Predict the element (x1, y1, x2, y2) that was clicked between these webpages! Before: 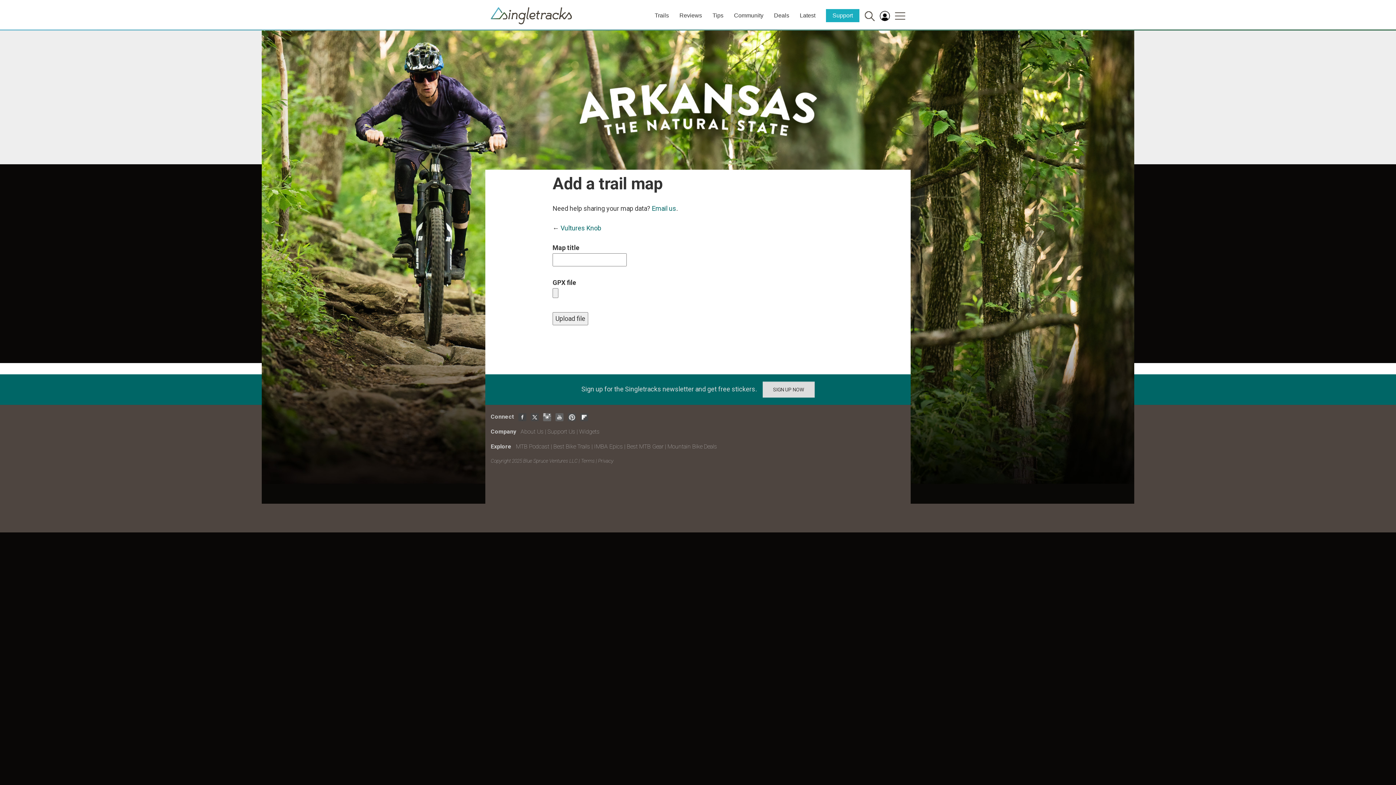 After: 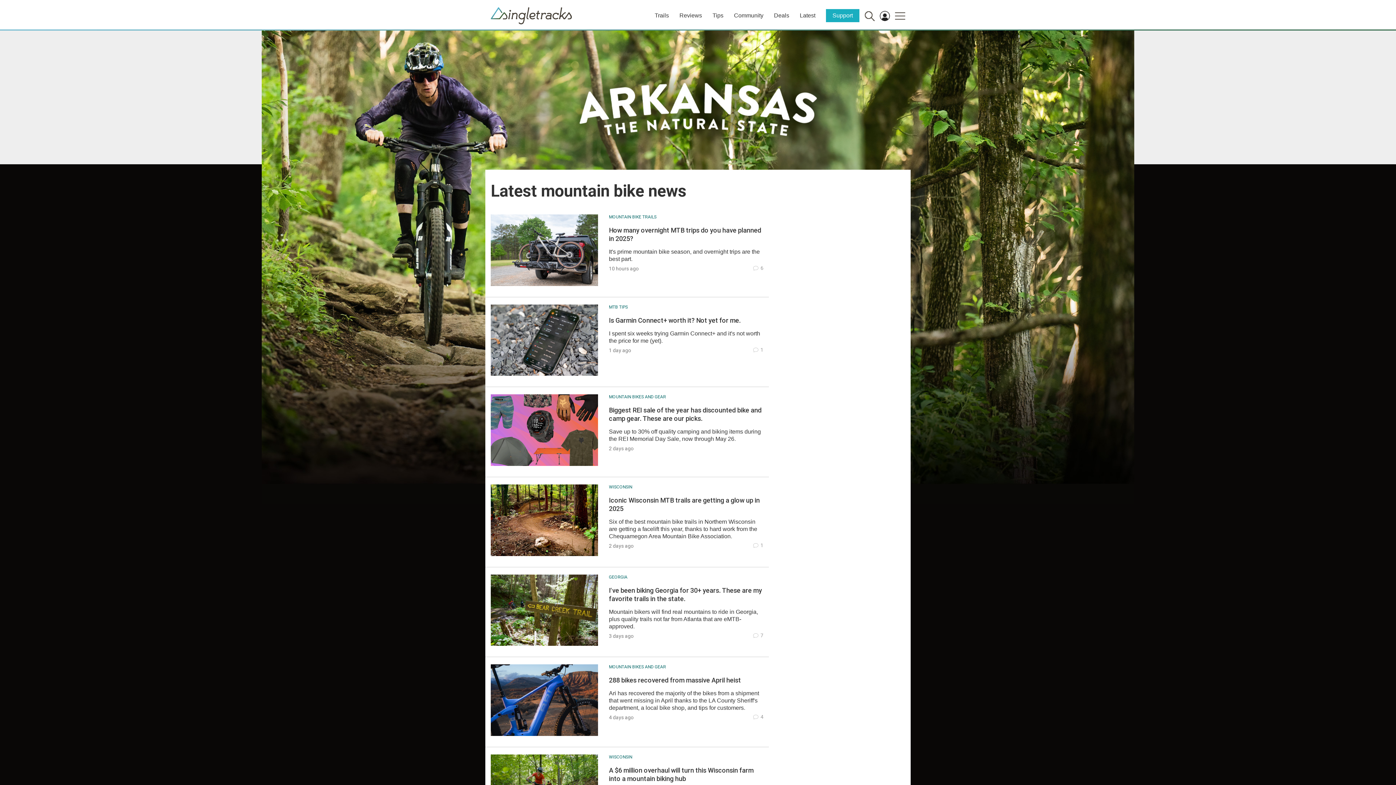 Action: label: Latest bbox: (800, 12, 815, 18)